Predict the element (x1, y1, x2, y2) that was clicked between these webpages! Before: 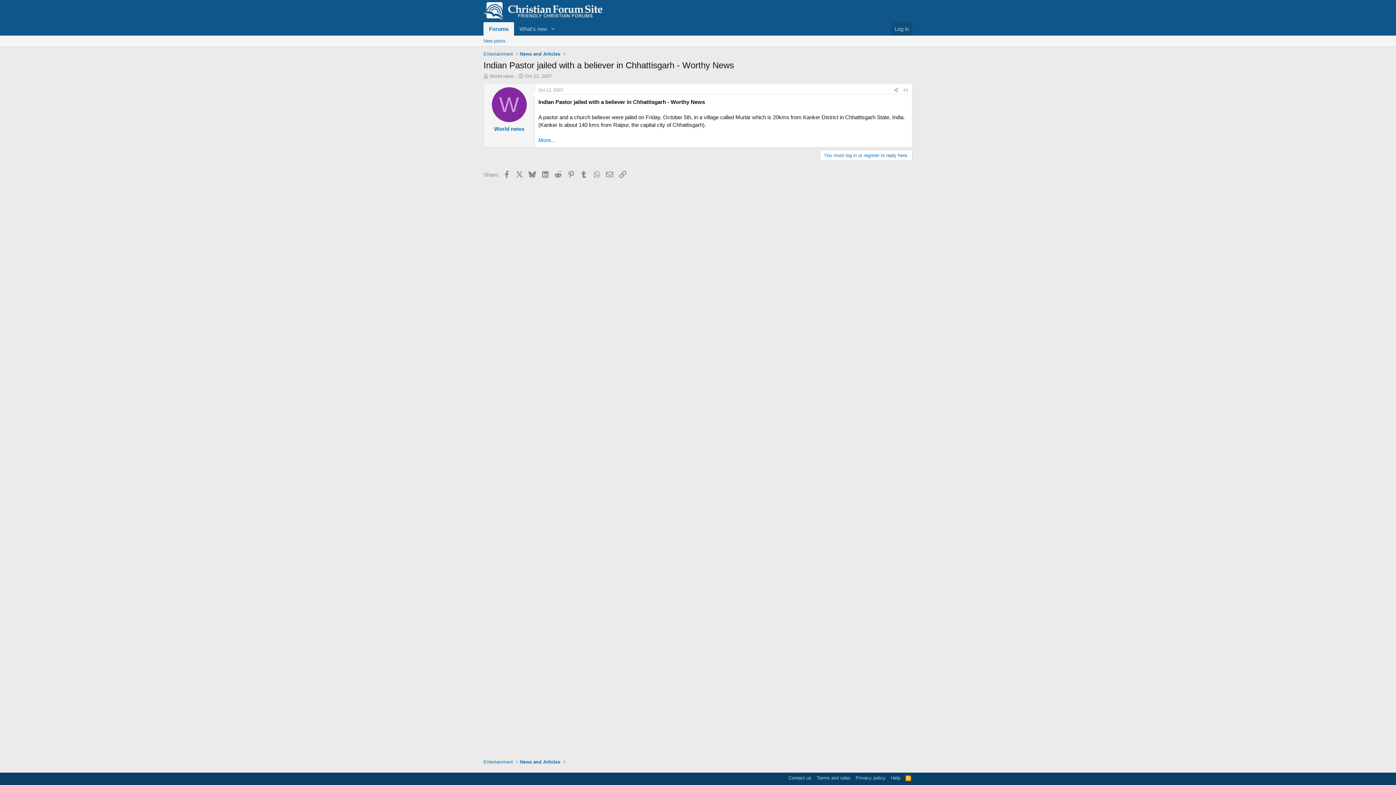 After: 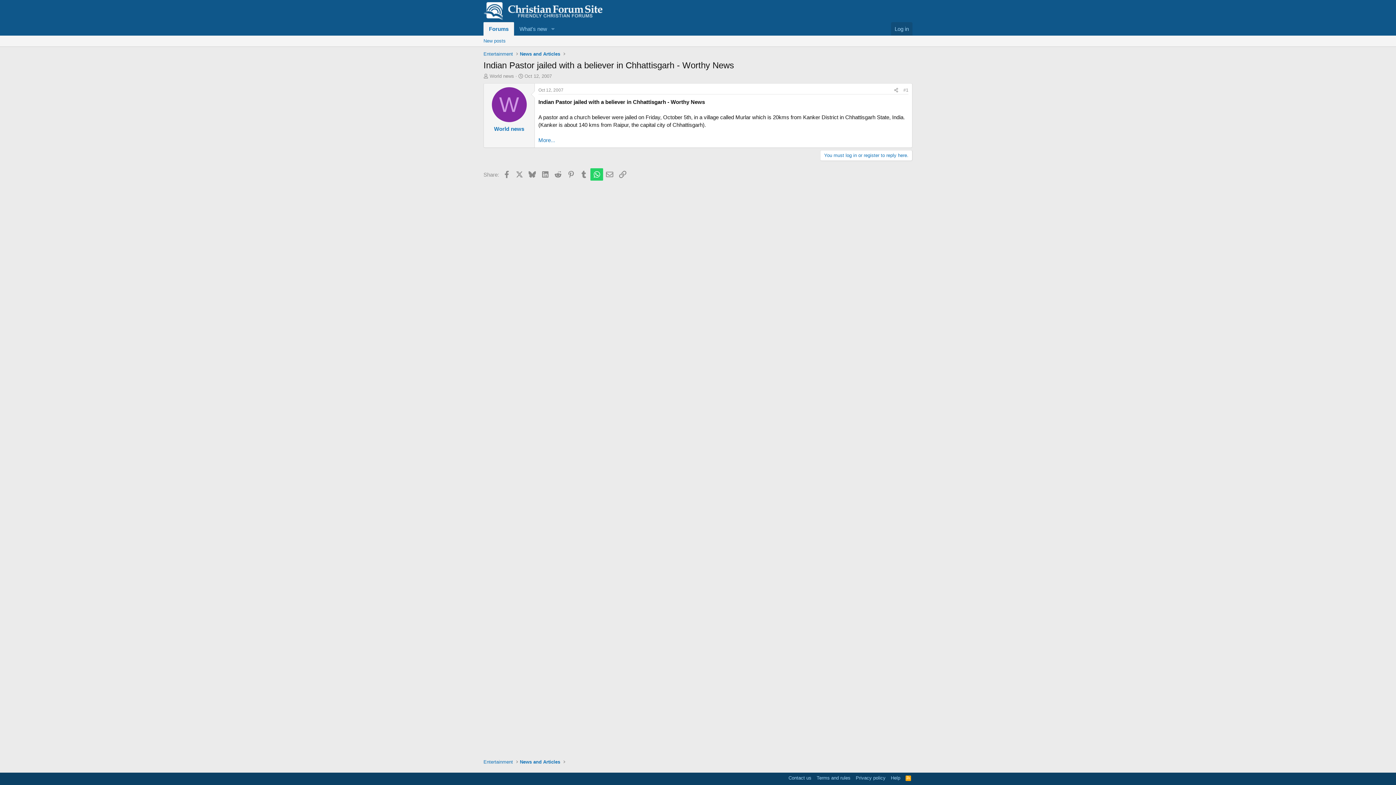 Action: label: WhatsApp bbox: (590, 168, 603, 180)